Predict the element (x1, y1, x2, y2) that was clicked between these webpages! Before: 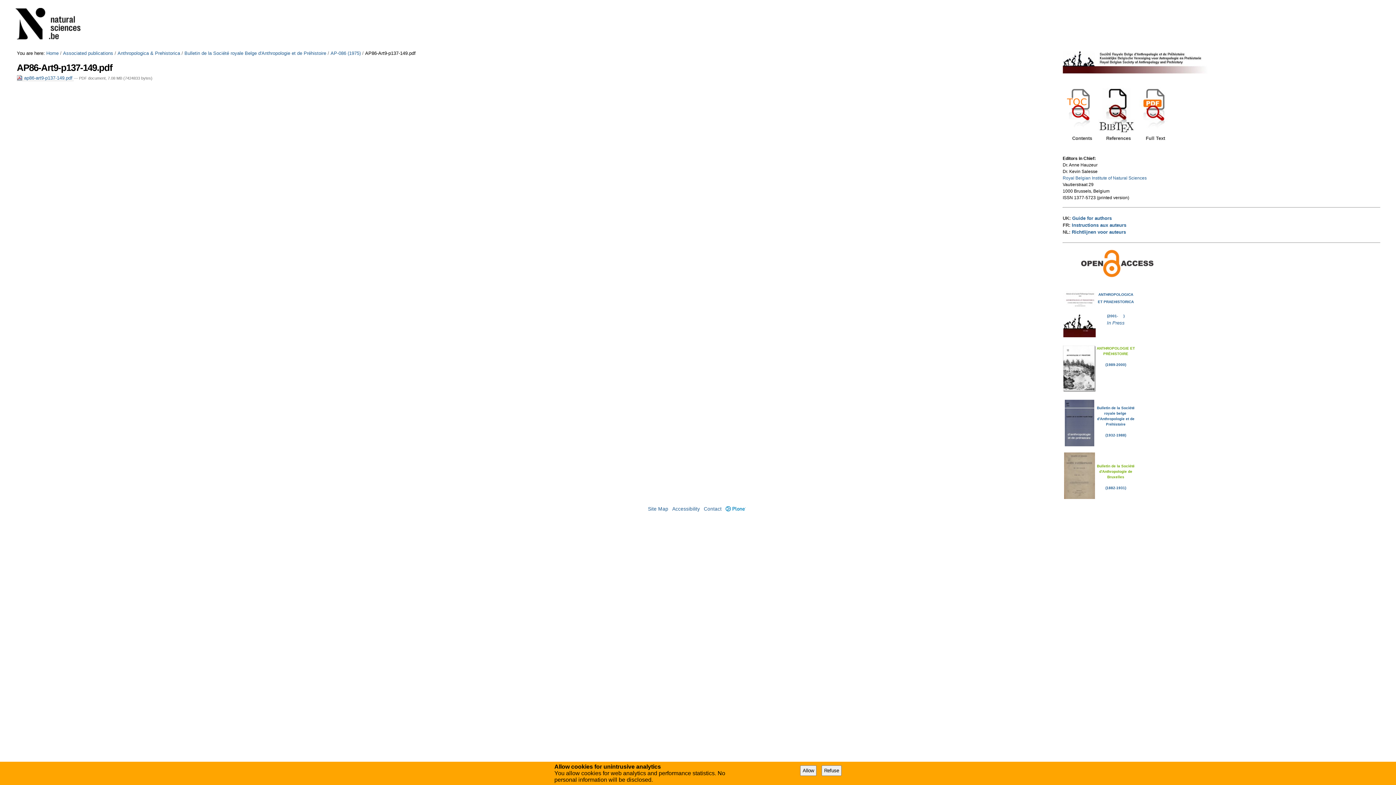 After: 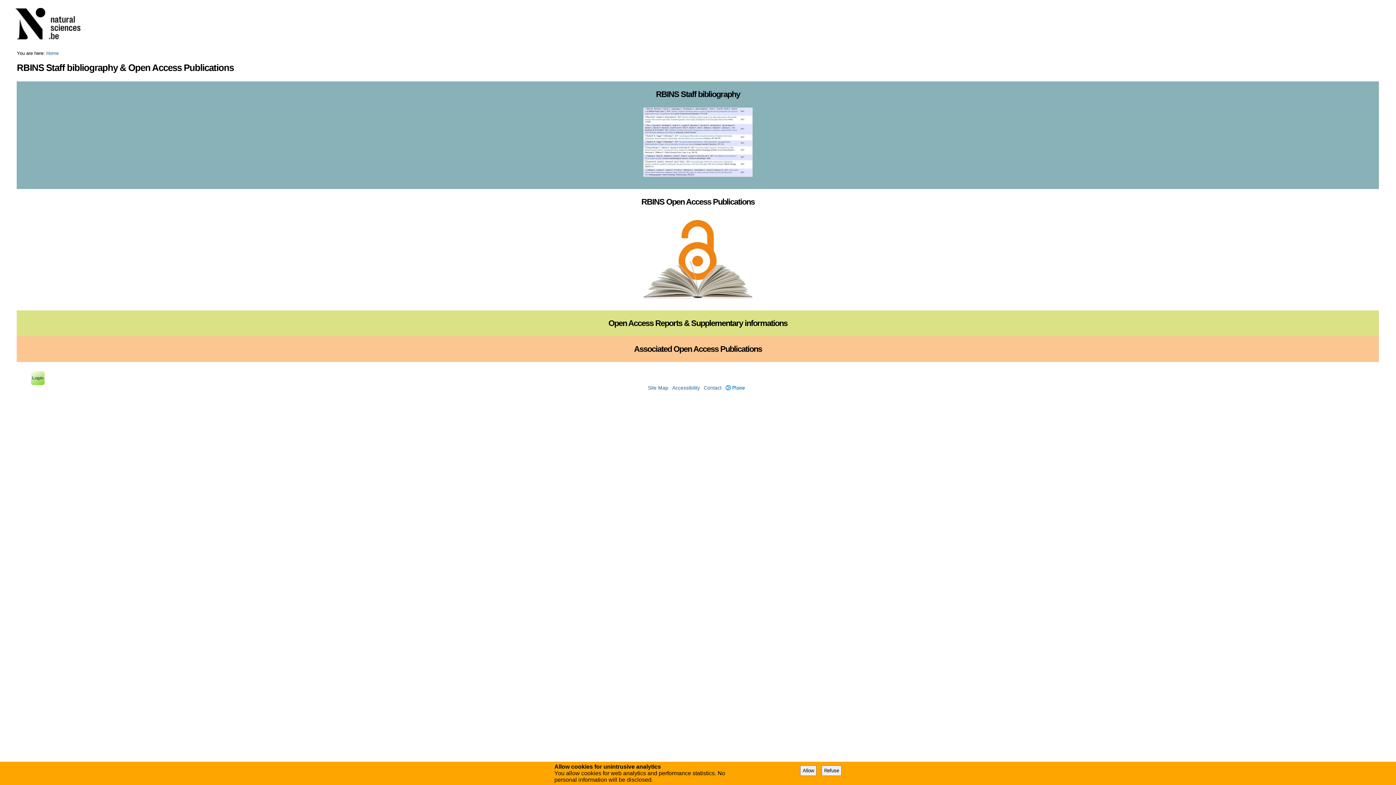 Action: bbox: (15, 8, 89, 42)